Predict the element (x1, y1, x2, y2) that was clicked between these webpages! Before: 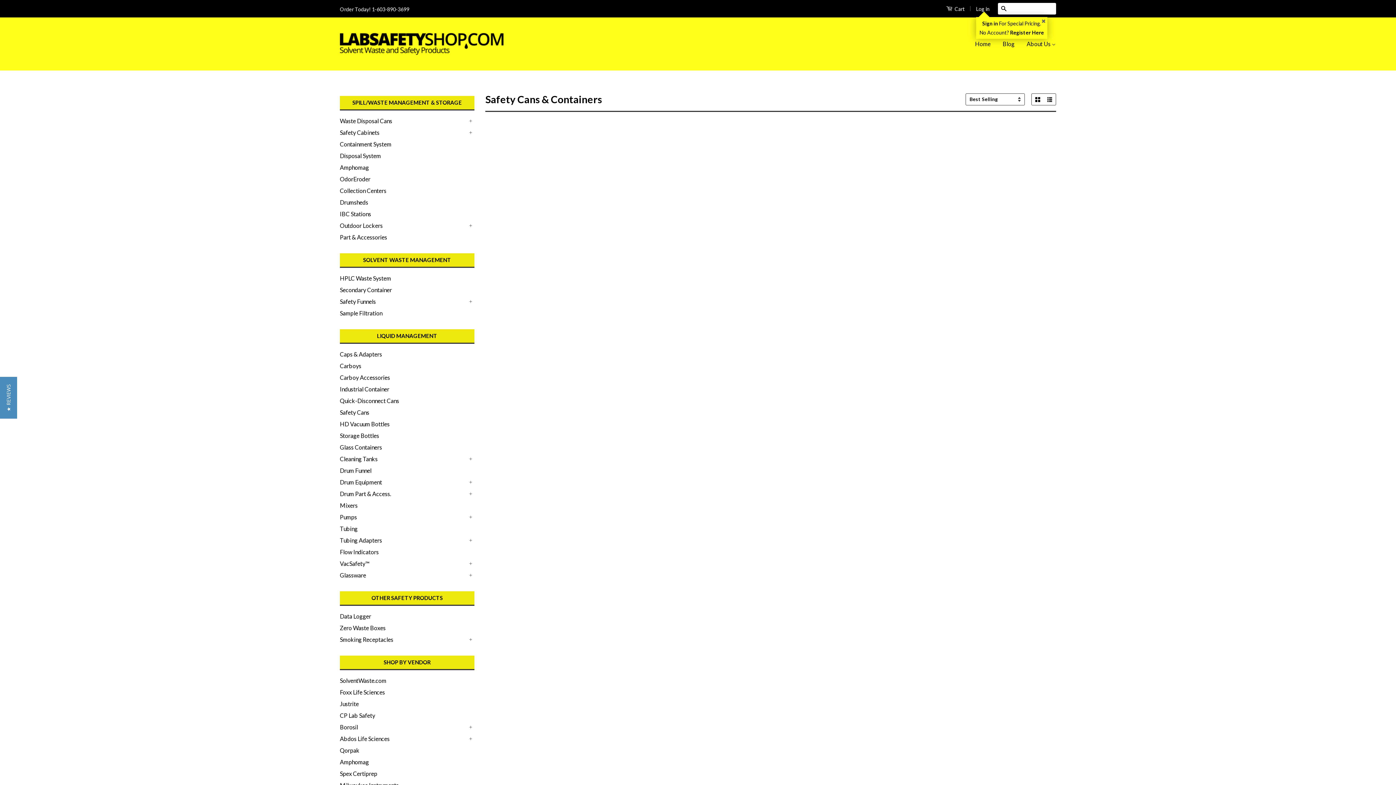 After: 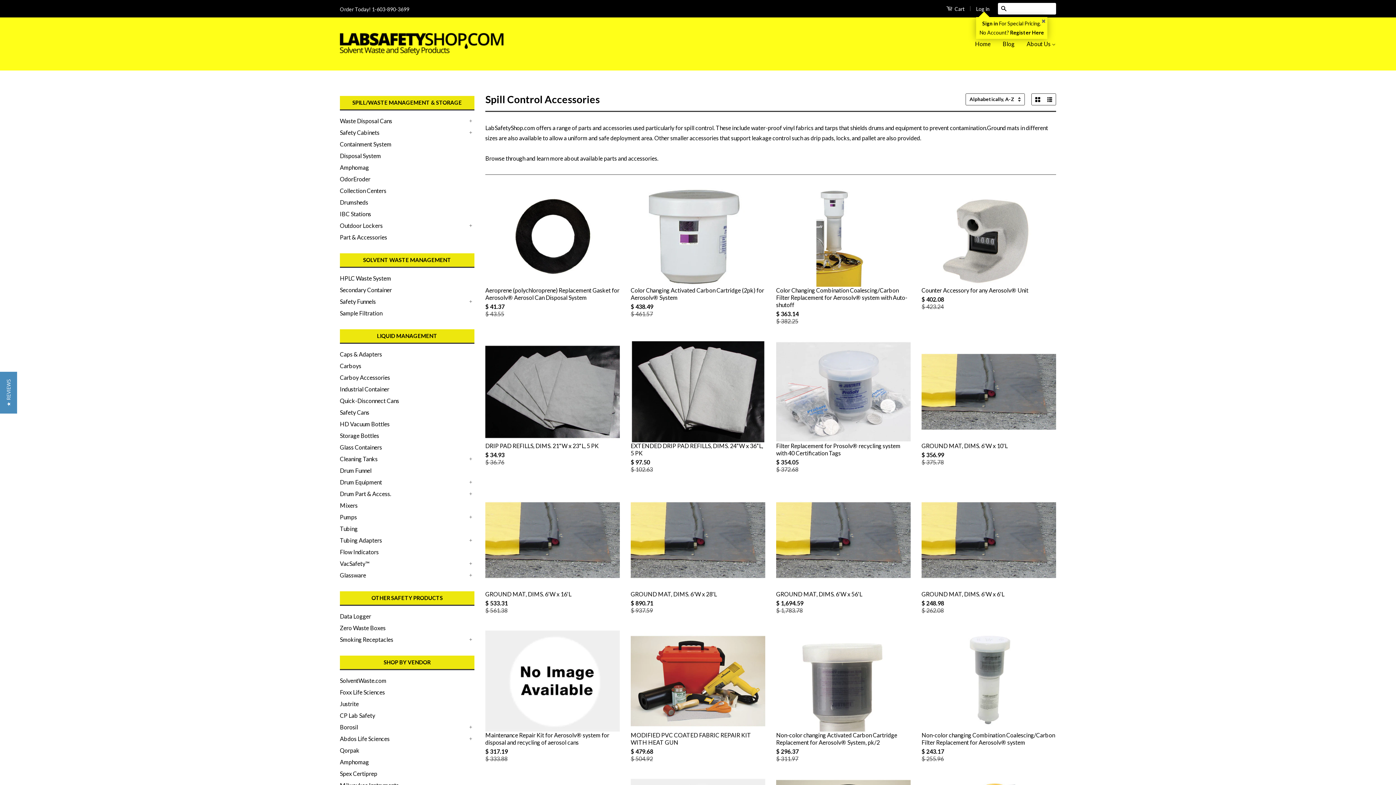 Action: label: Part & Accessories bbox: (340, 233, 387, 240)